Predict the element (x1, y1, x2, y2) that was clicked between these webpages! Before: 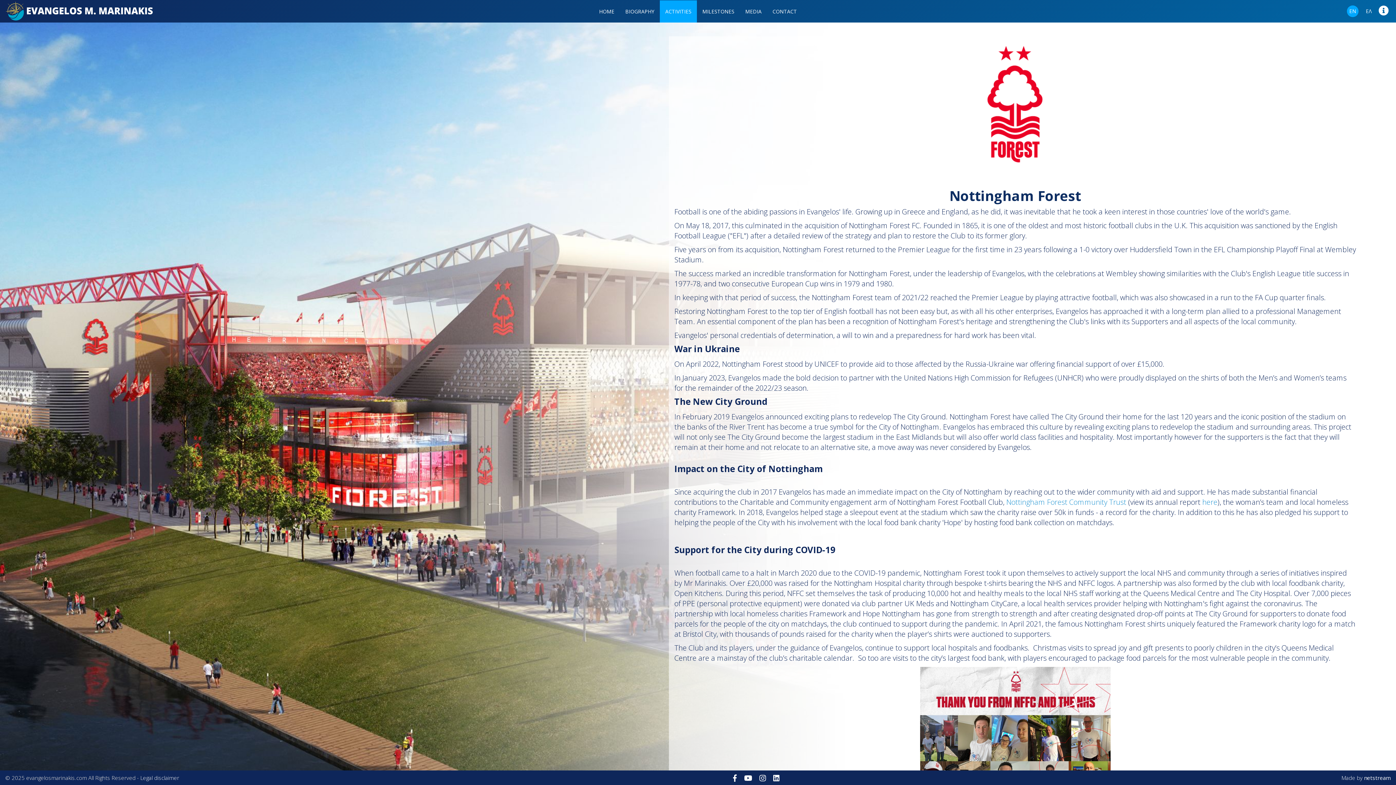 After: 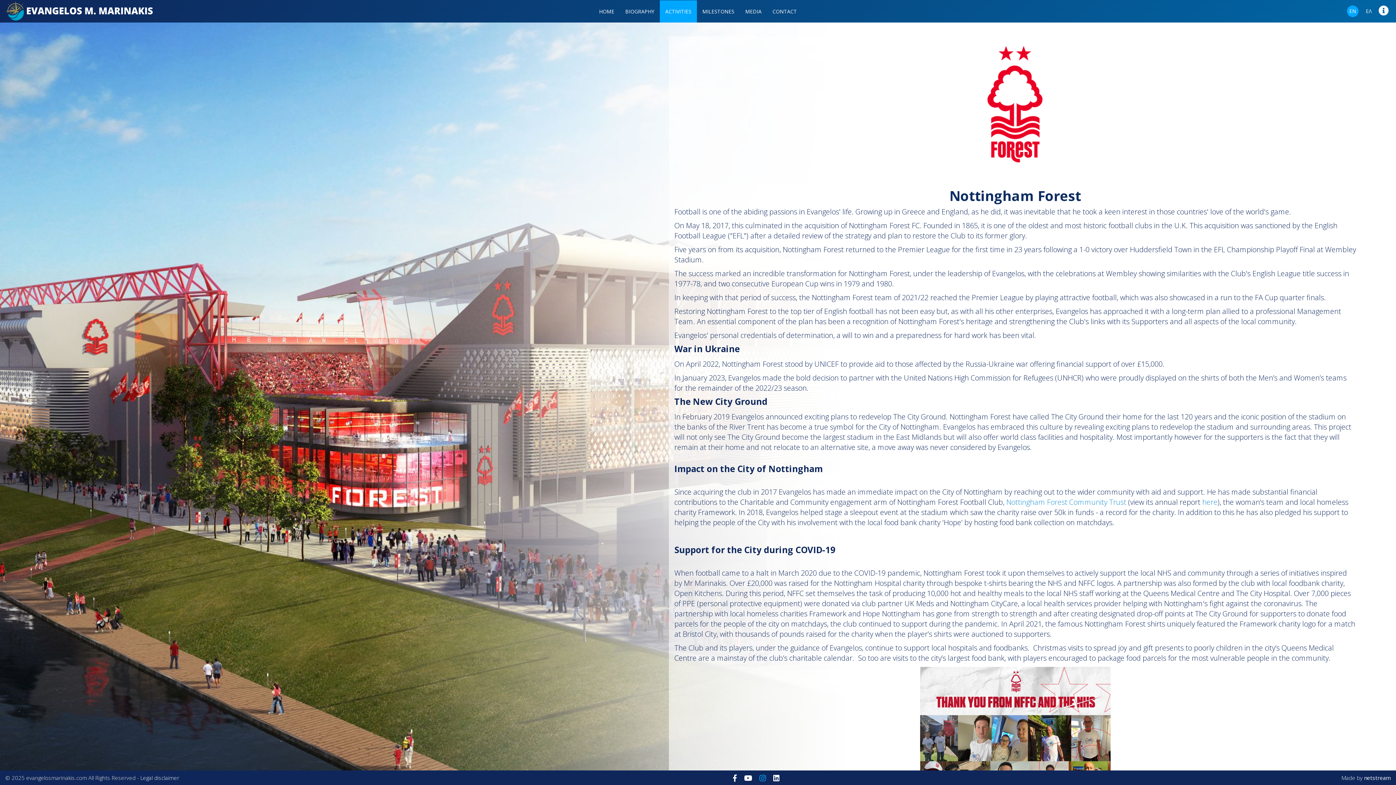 Action: bbox: (756, 774, 769, 781)